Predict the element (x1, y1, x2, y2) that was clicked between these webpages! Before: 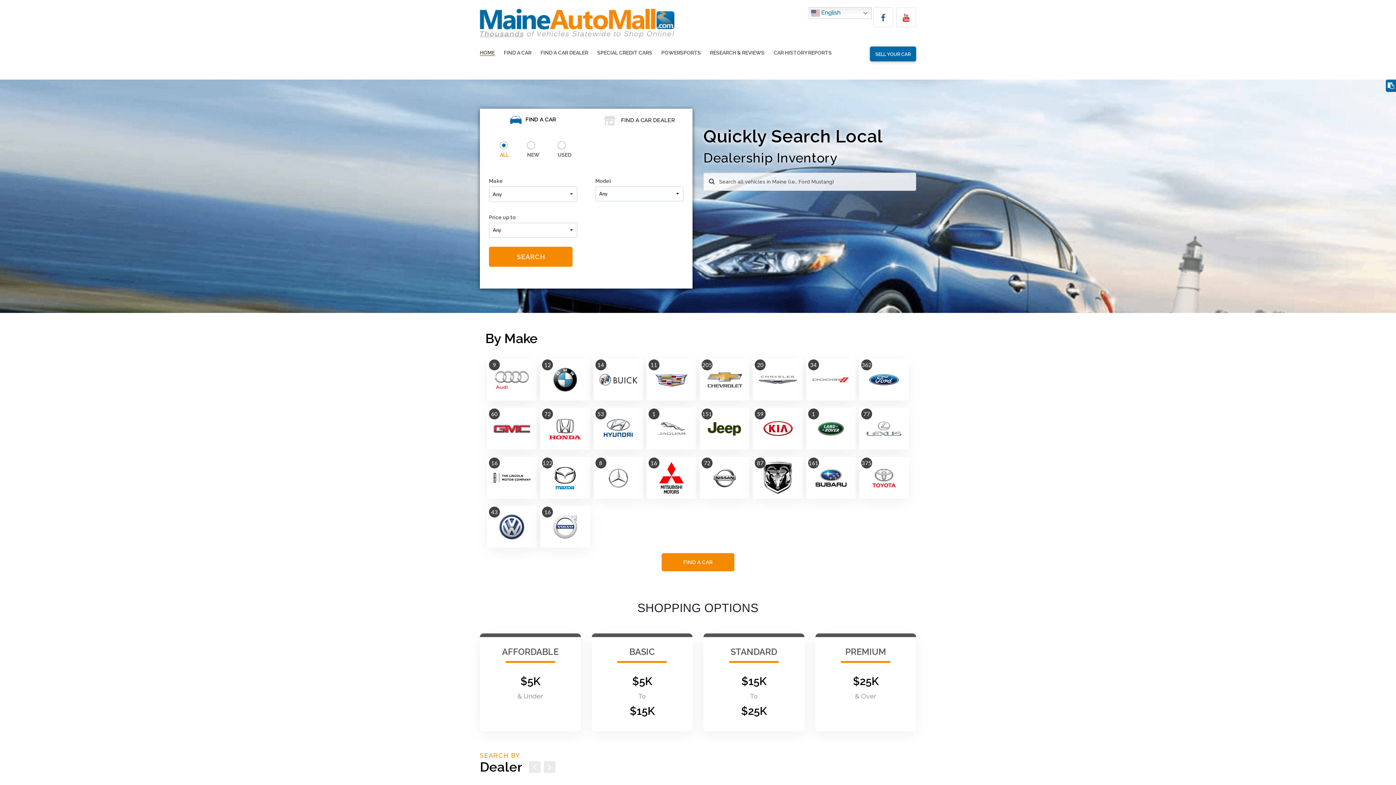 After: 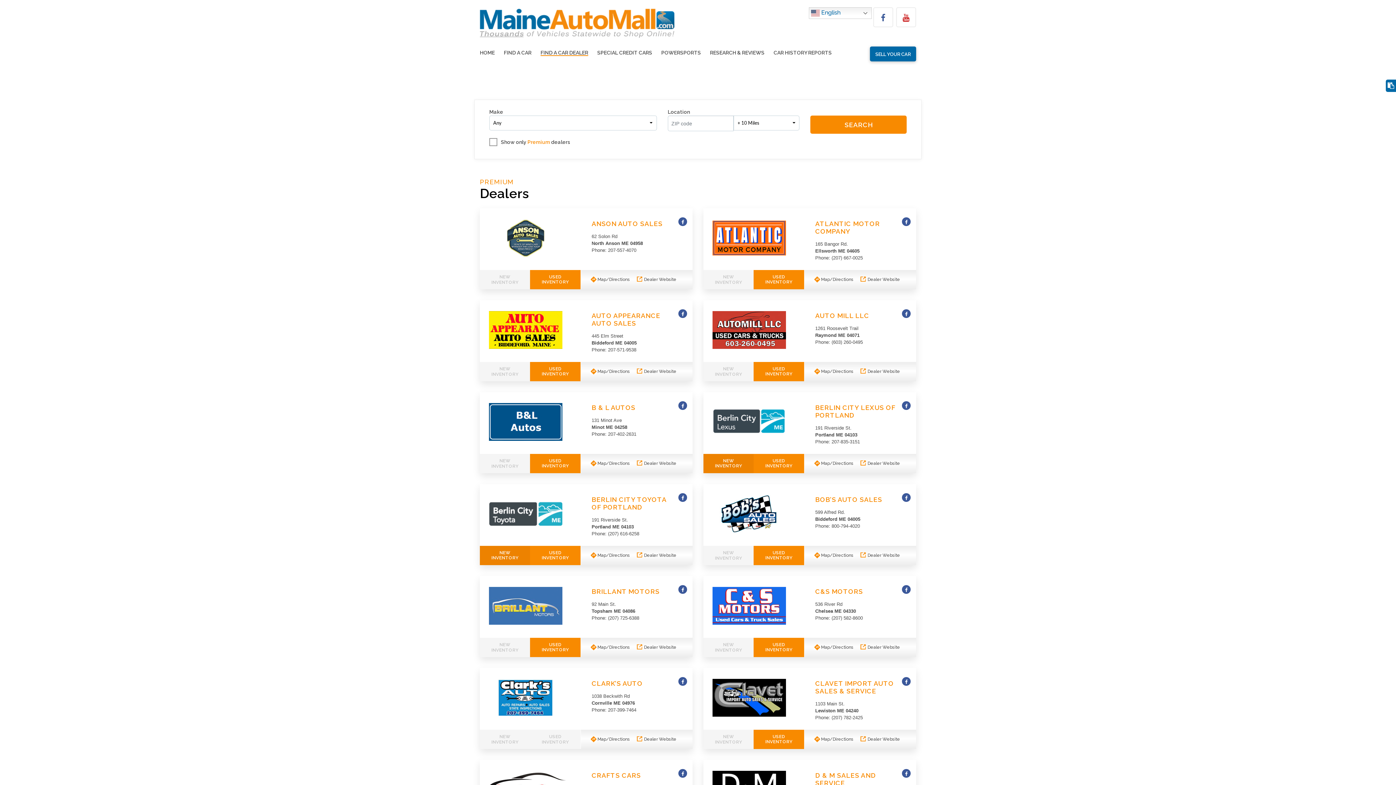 Action: bbox: (540, 50, 588, 56) label: FIND A CAR DEALER